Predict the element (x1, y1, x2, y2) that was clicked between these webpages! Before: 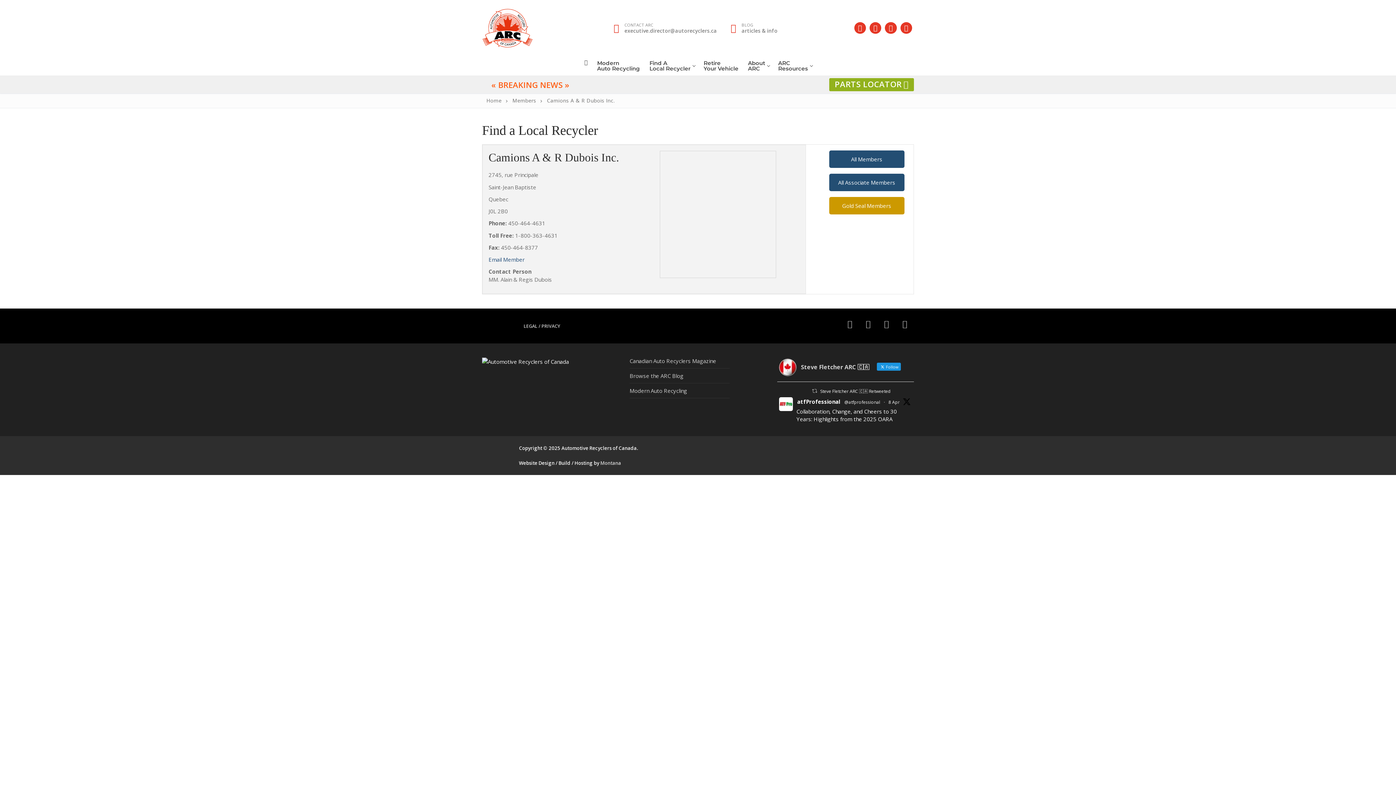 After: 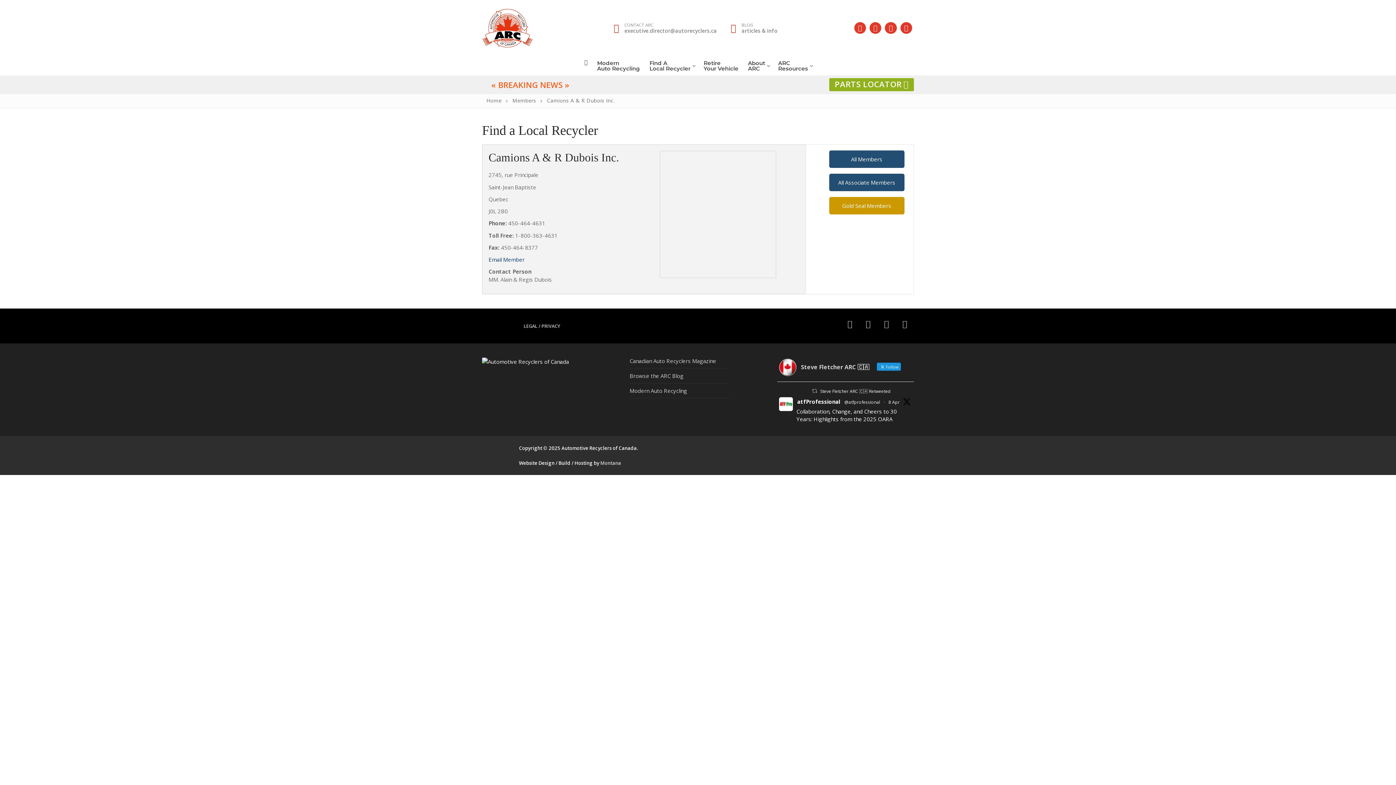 Action: label: Email Member bbox: (488, 256, 524, 263)